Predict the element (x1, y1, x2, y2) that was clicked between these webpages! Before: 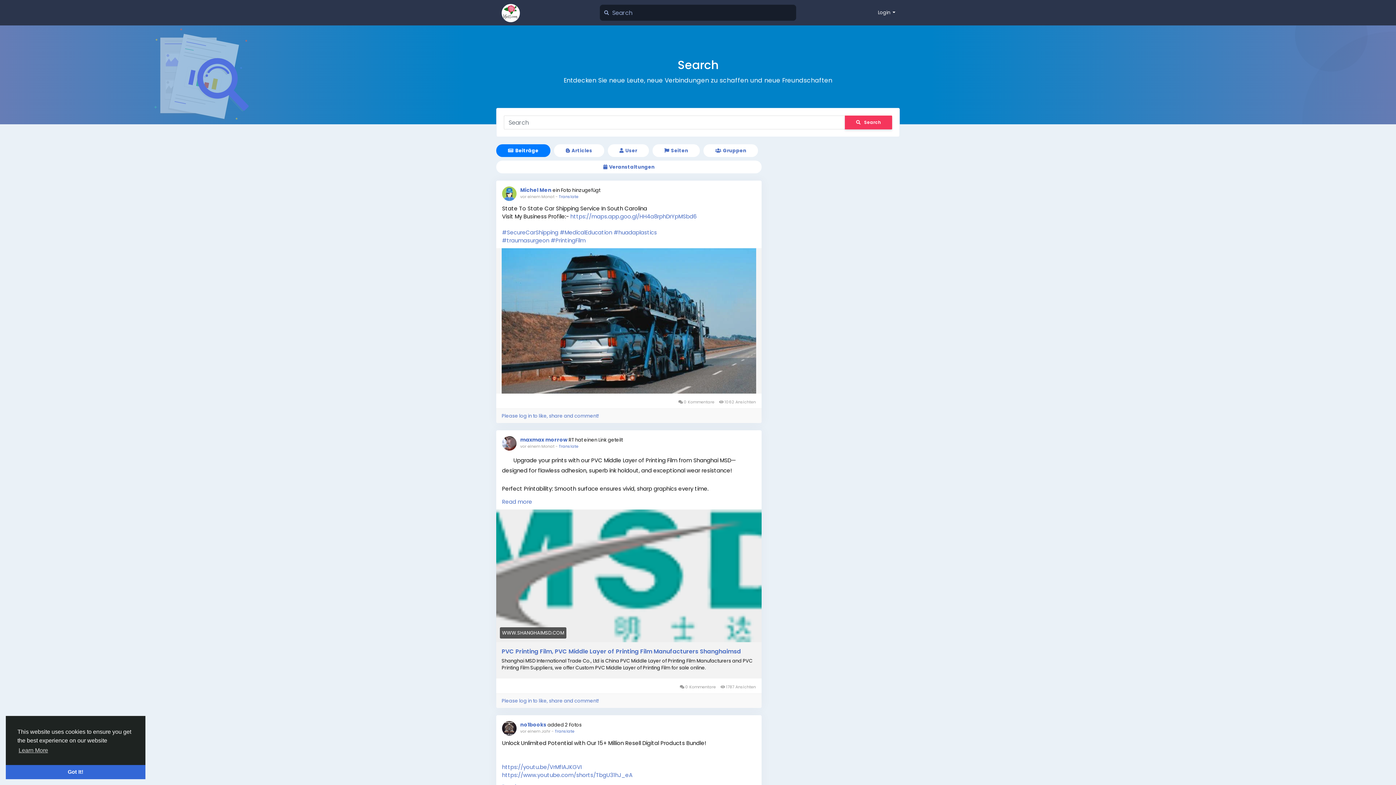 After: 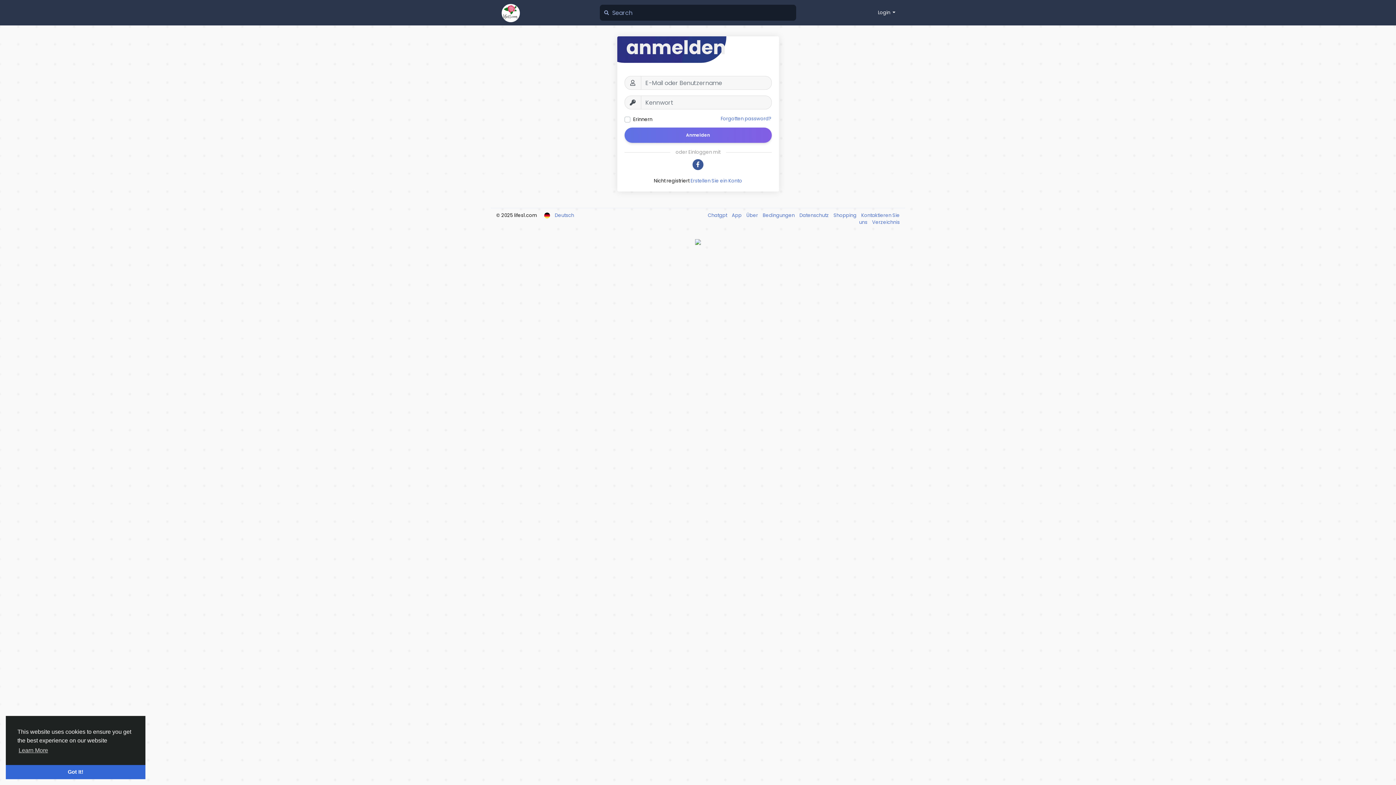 Action: label: Please log in to like, share and comment! bbox: (501, 697, 599, 704)